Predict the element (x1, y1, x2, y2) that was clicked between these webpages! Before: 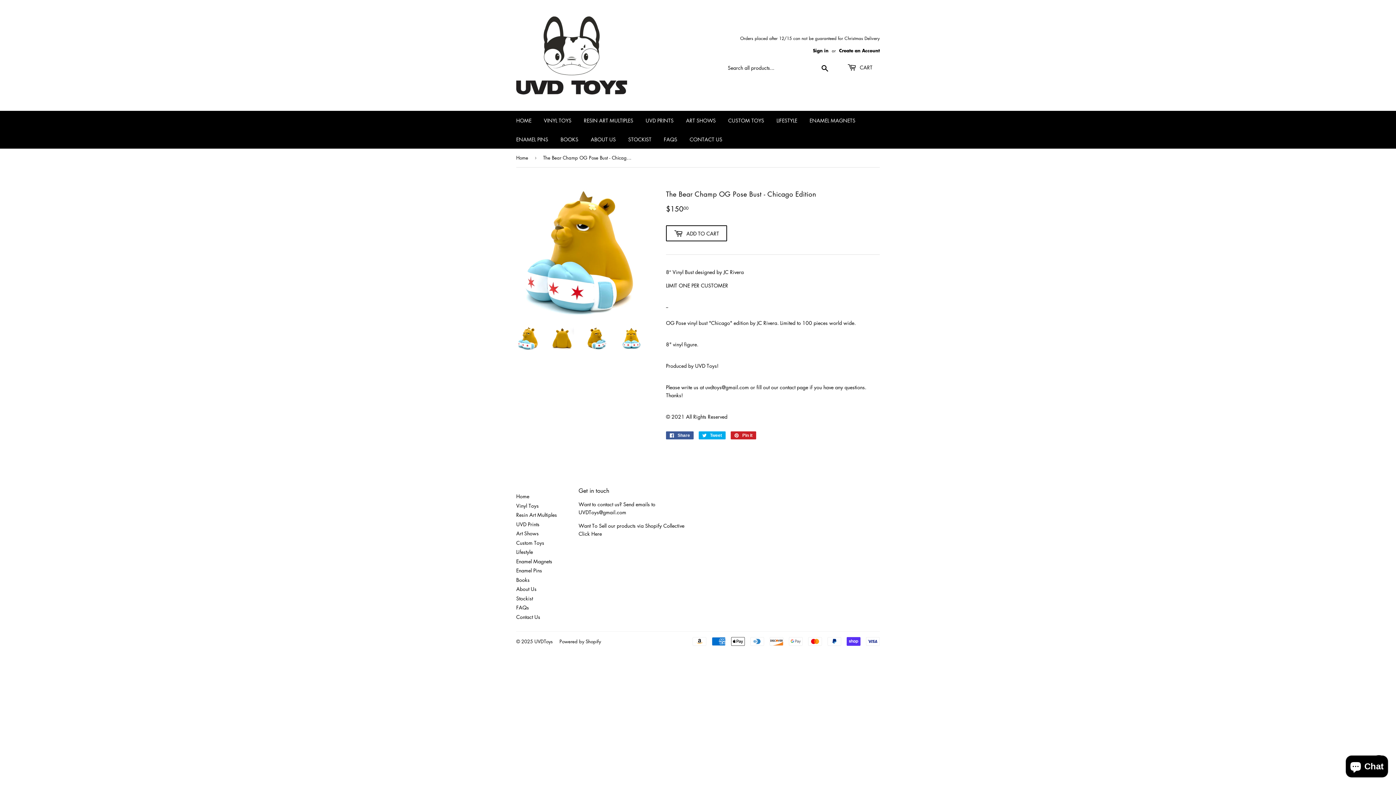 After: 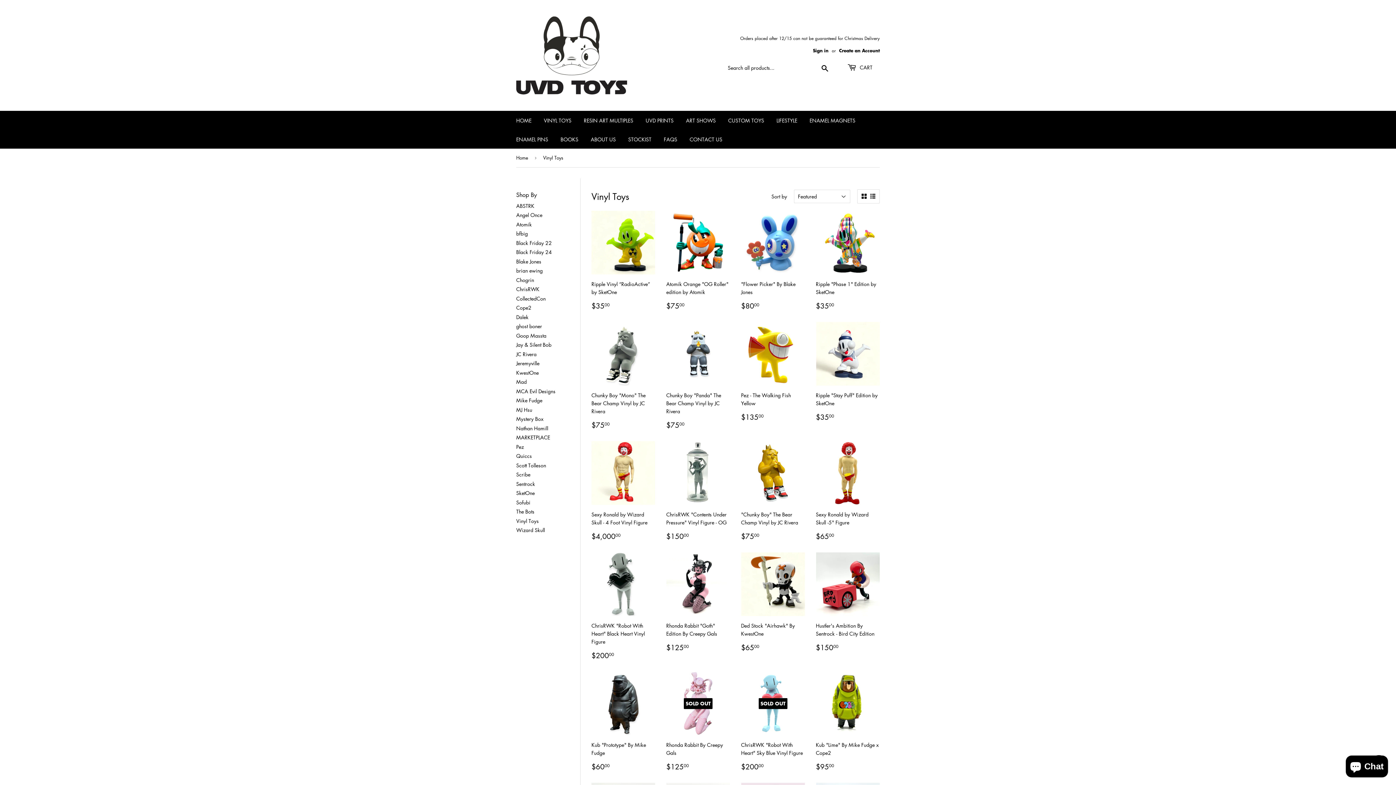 Action: label: Vinyl Toys bbox: (516, 502, 538, 509)